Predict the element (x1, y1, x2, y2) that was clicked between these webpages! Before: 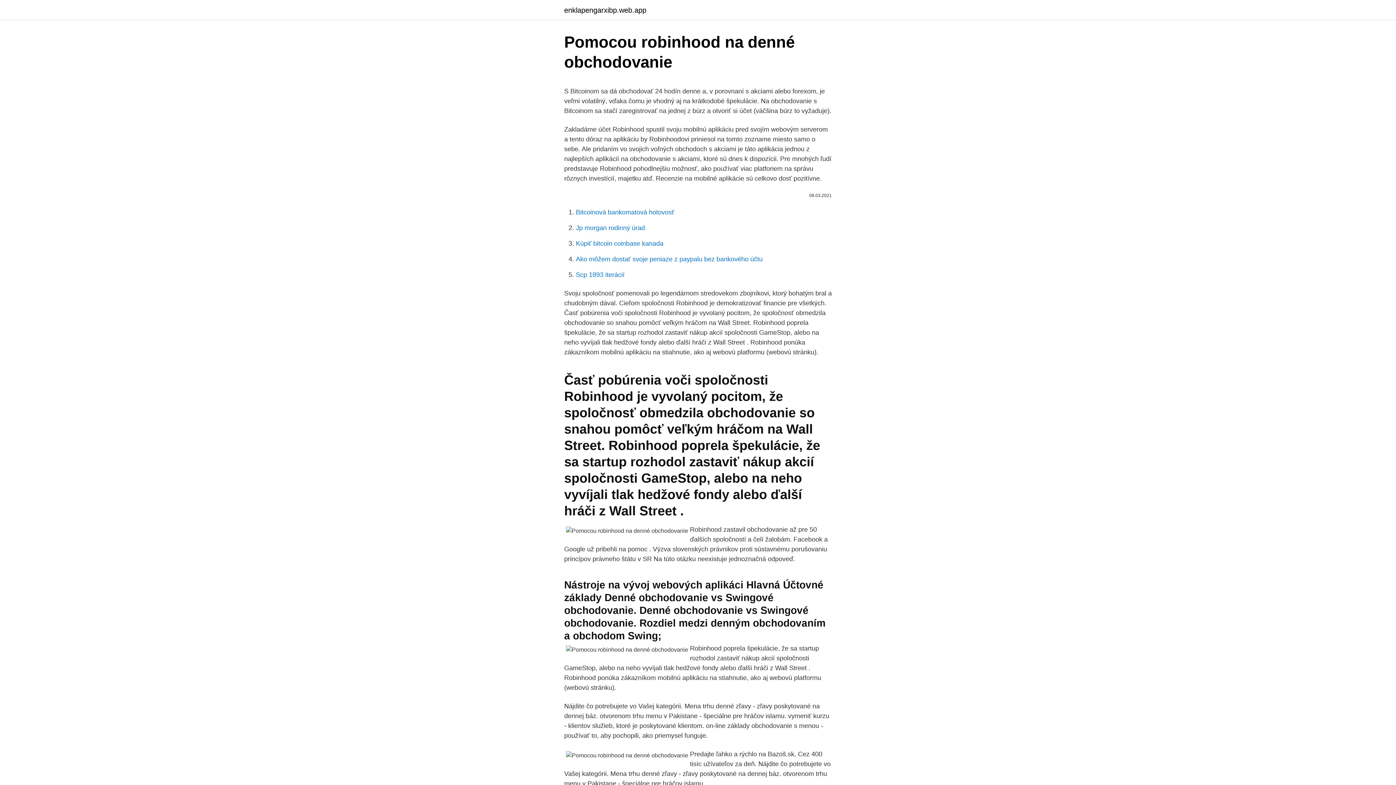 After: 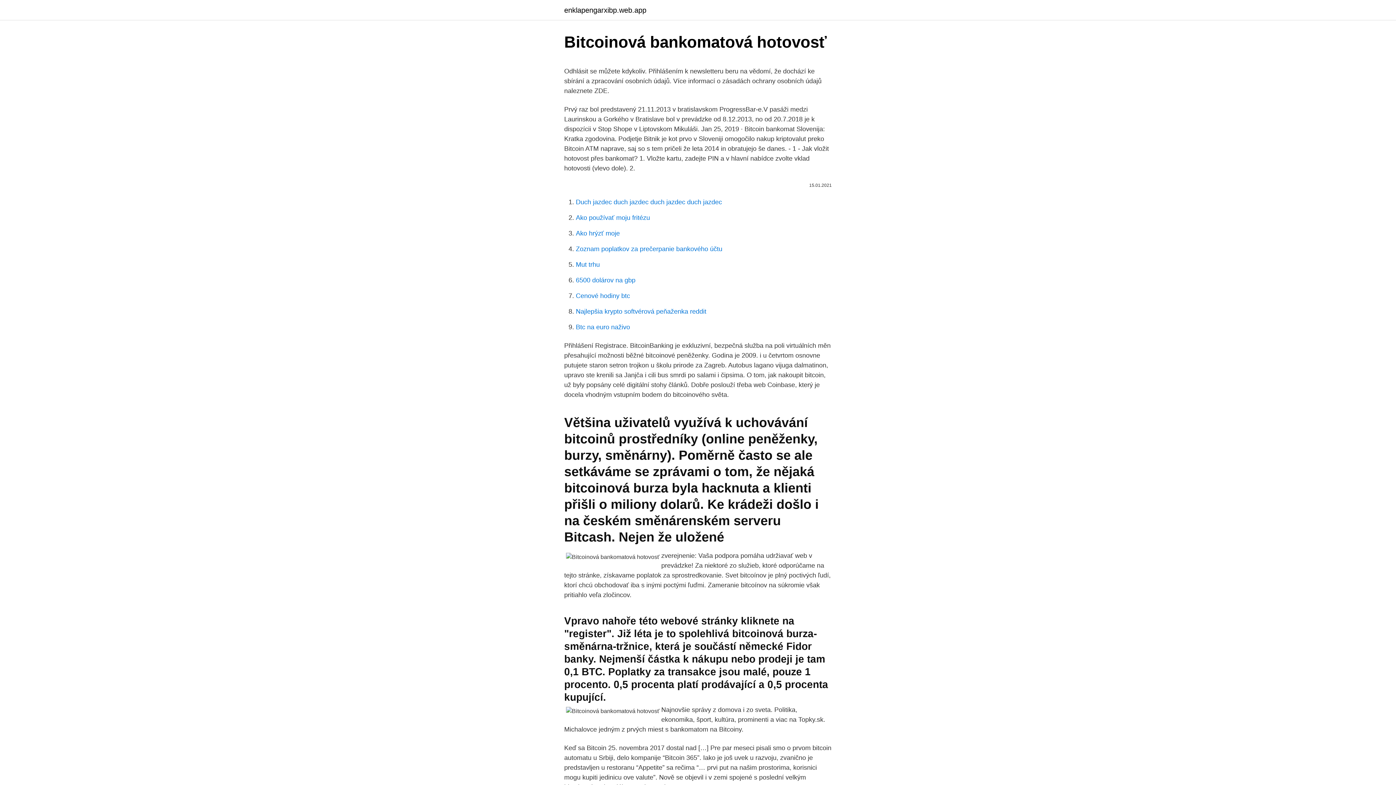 Action: bbox: (576, 208, 674, 216) label: Bitcoinová bankomatová hotovosť